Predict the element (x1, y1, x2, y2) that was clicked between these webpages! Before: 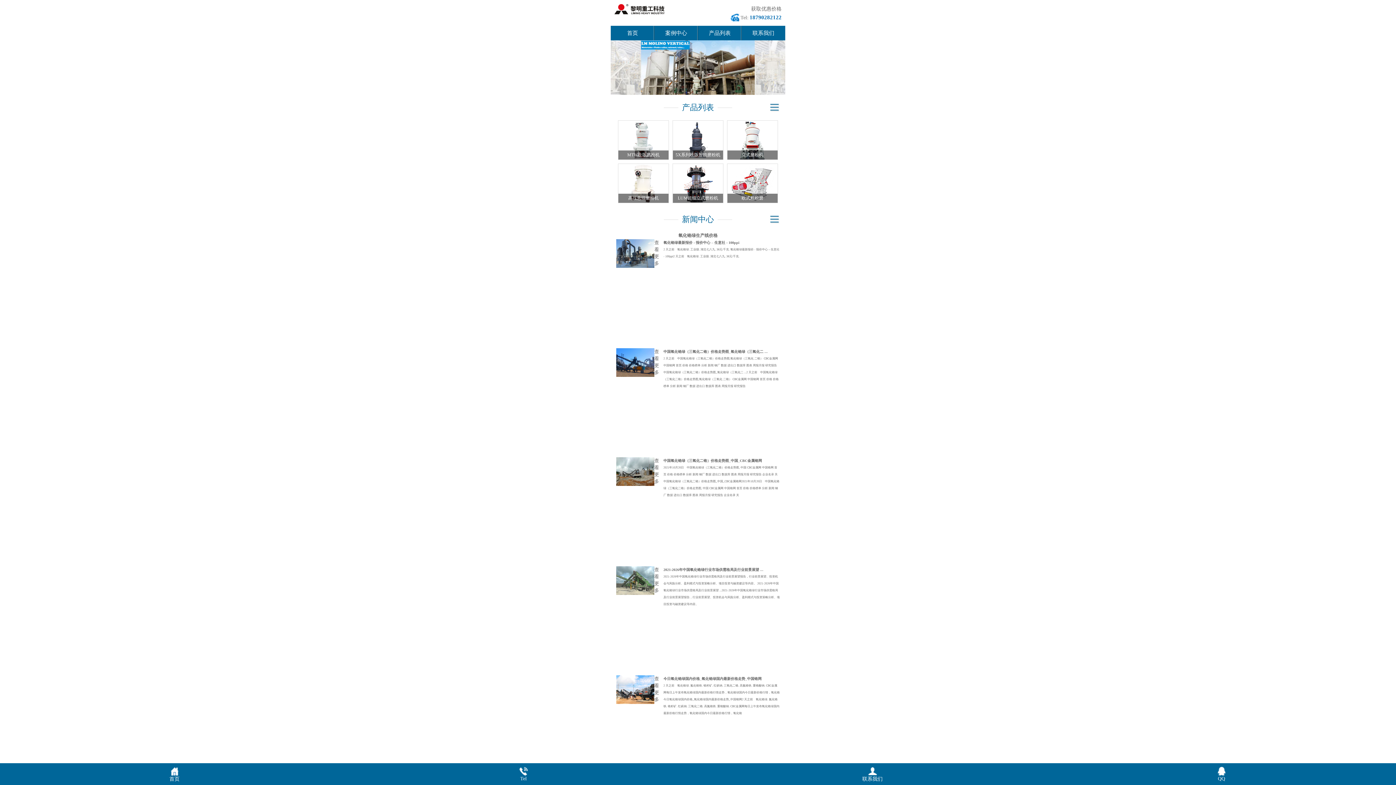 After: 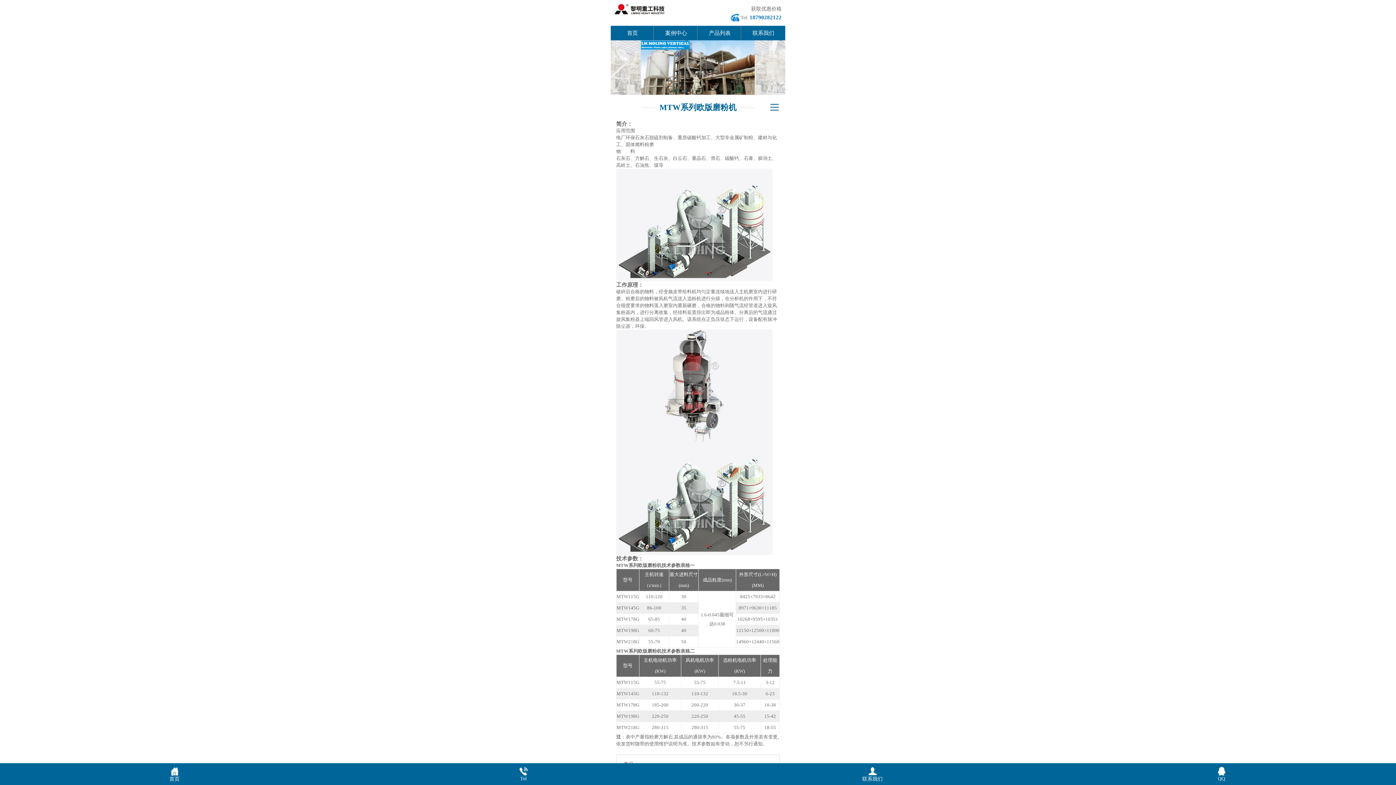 Action: label: MTW欧版磨粉机 bbox: (618, 121, 668, 126)